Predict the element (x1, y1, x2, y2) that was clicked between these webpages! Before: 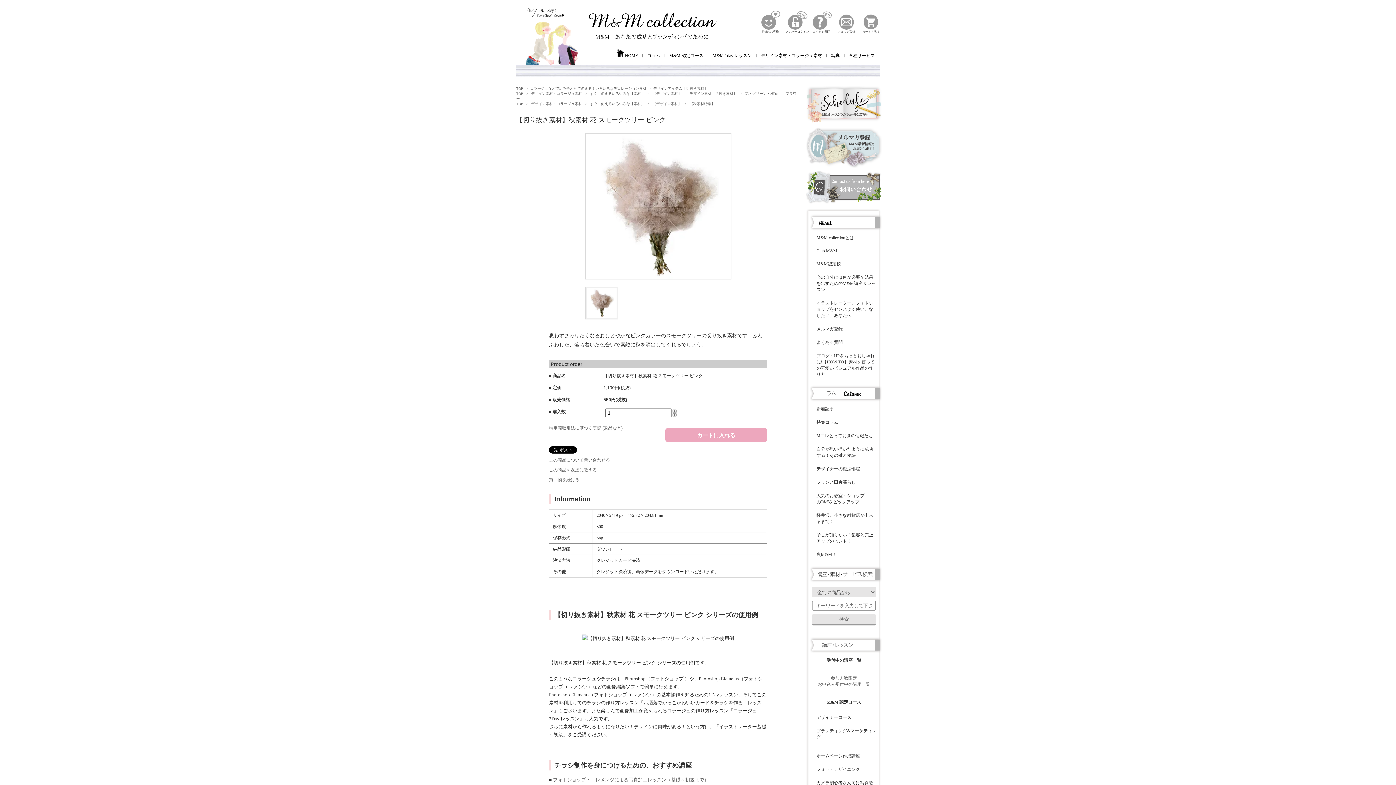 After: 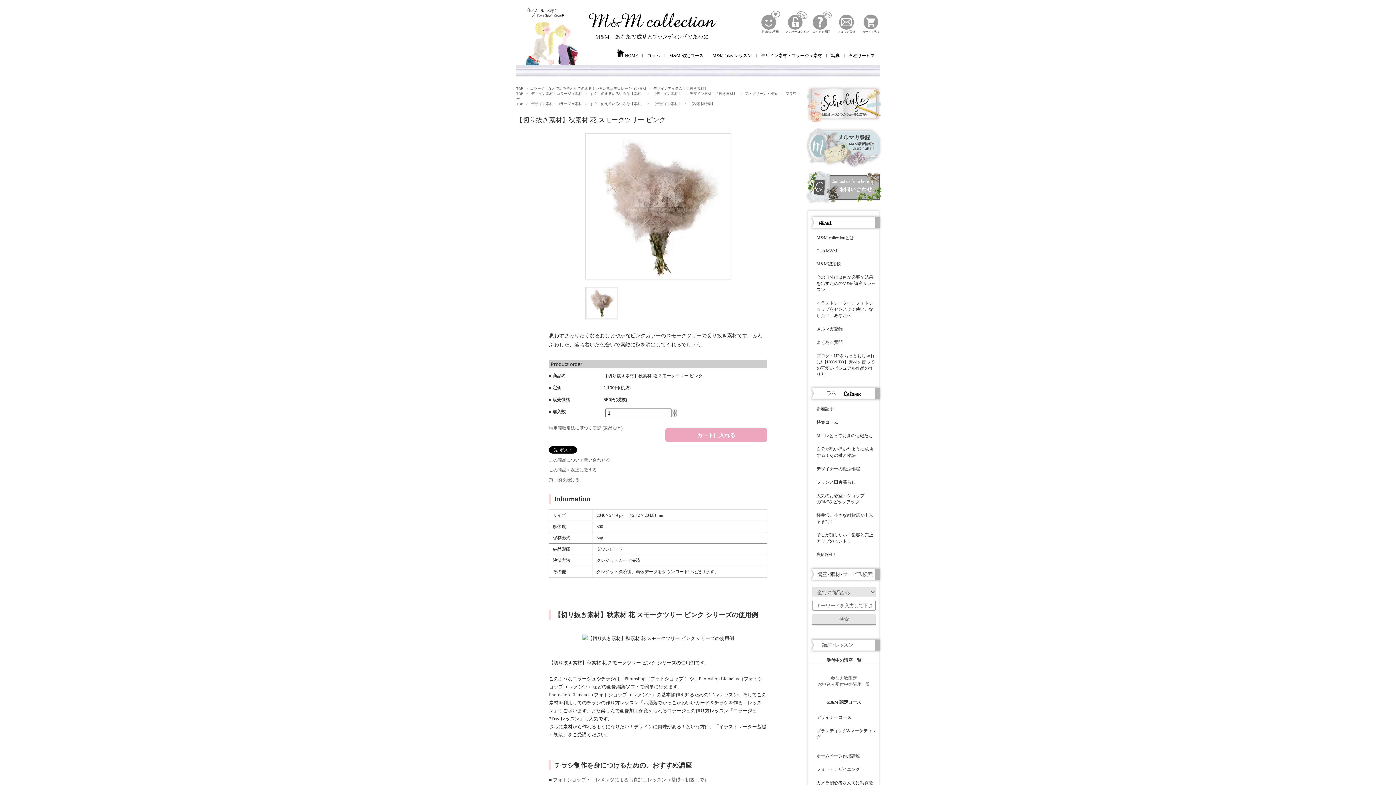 Action: bbox: (549, 467, 597, 472) label: この商品を友達に教える